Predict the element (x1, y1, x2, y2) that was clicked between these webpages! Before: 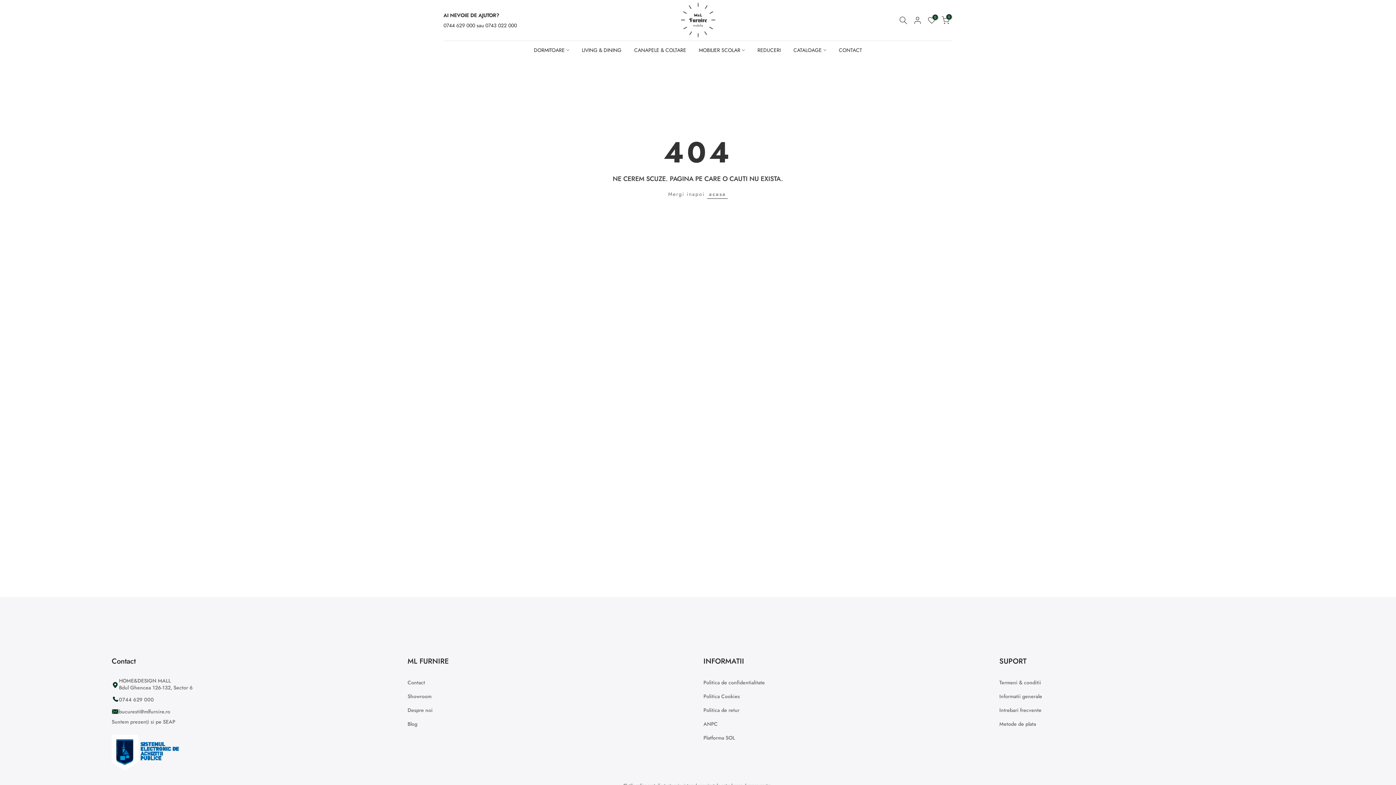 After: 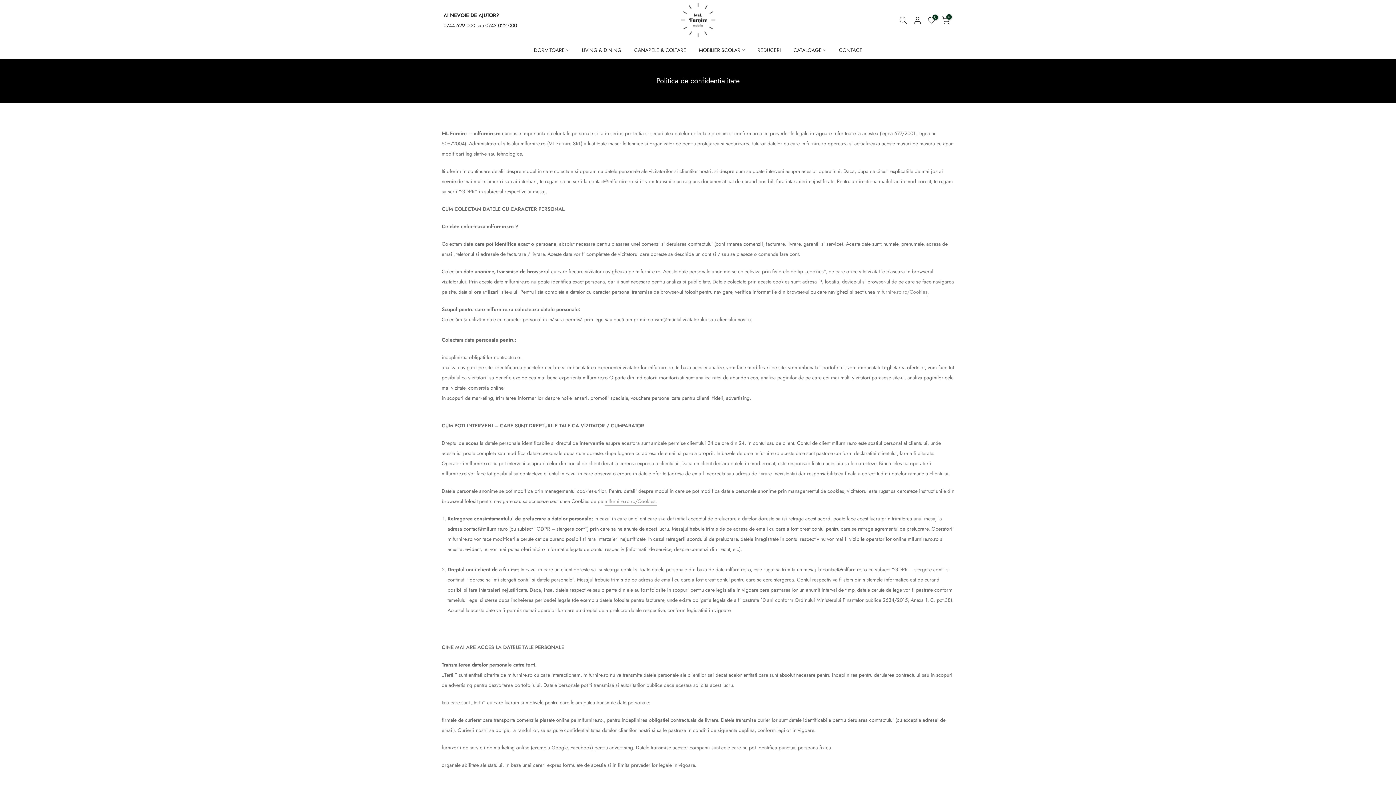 Action: label: Politica de confidentialitate bbox: (703, 679, 765, 686)